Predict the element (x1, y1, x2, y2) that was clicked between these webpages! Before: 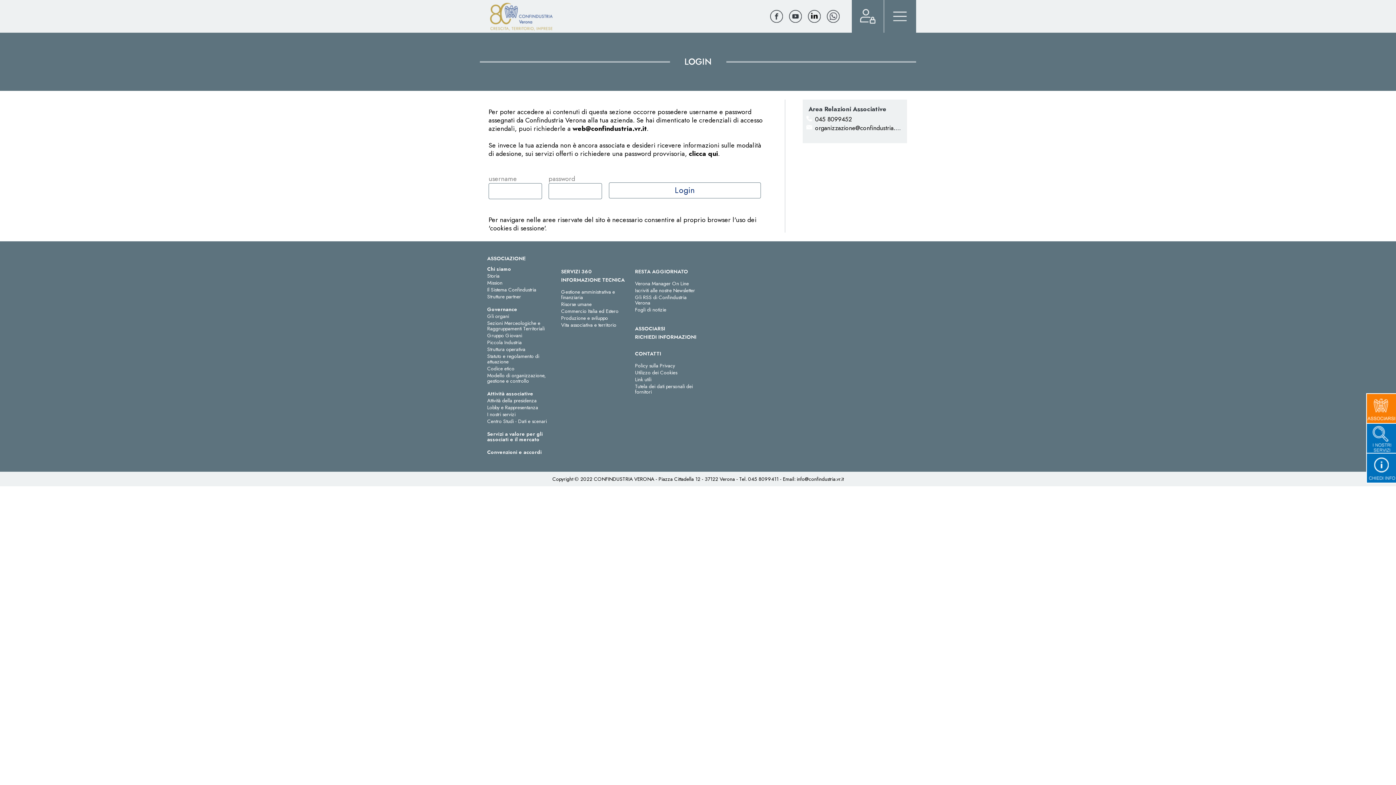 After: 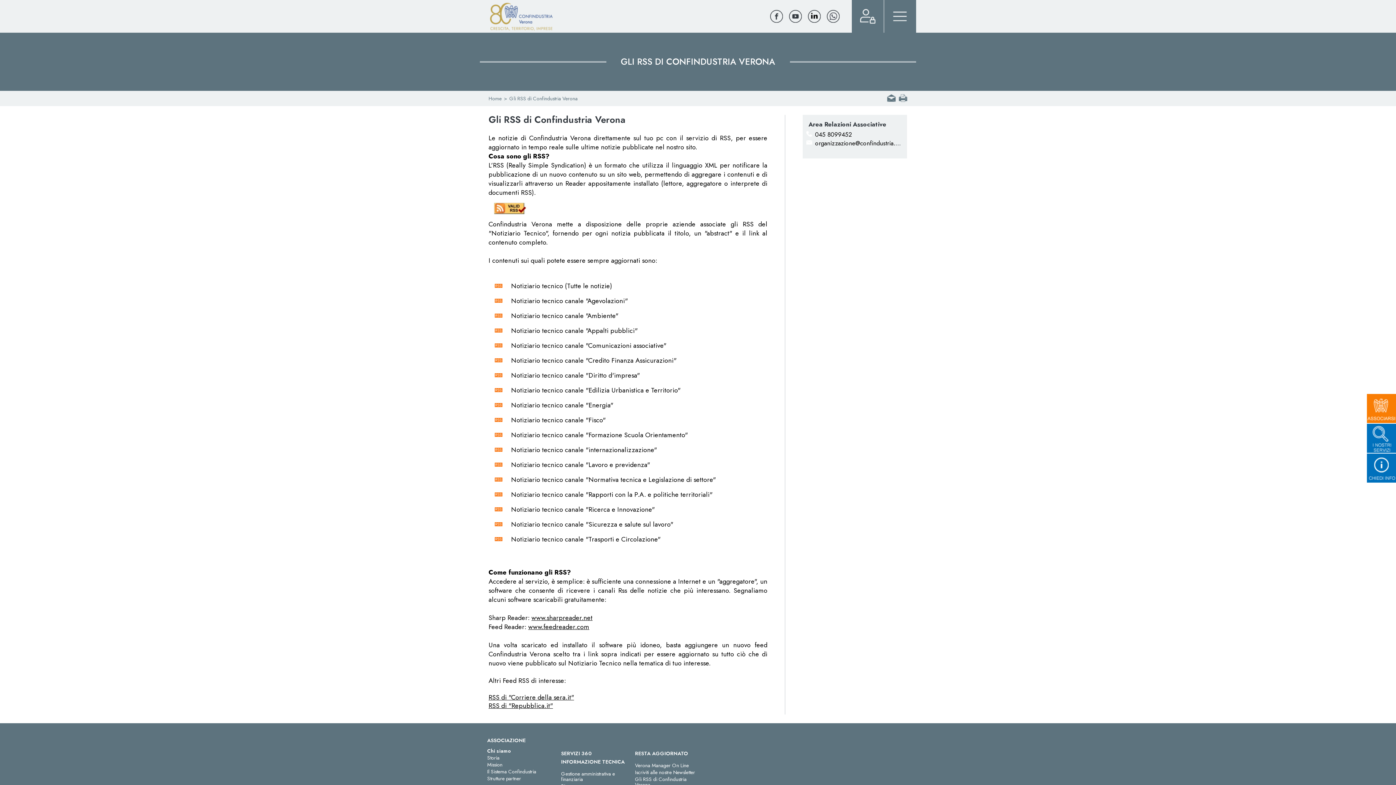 Action: bbox: (635, 293, 686, 306) label: Gli RSS di Confindustria Verona